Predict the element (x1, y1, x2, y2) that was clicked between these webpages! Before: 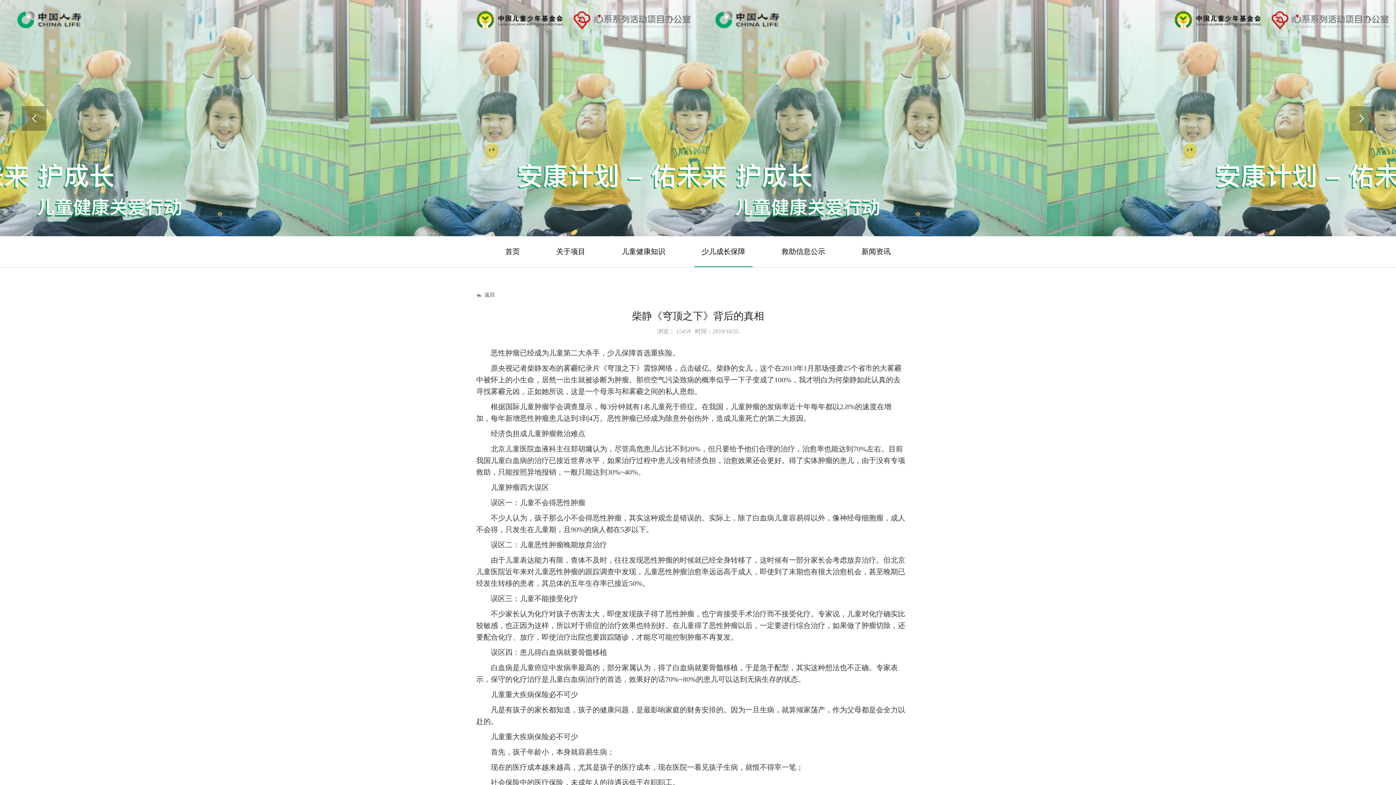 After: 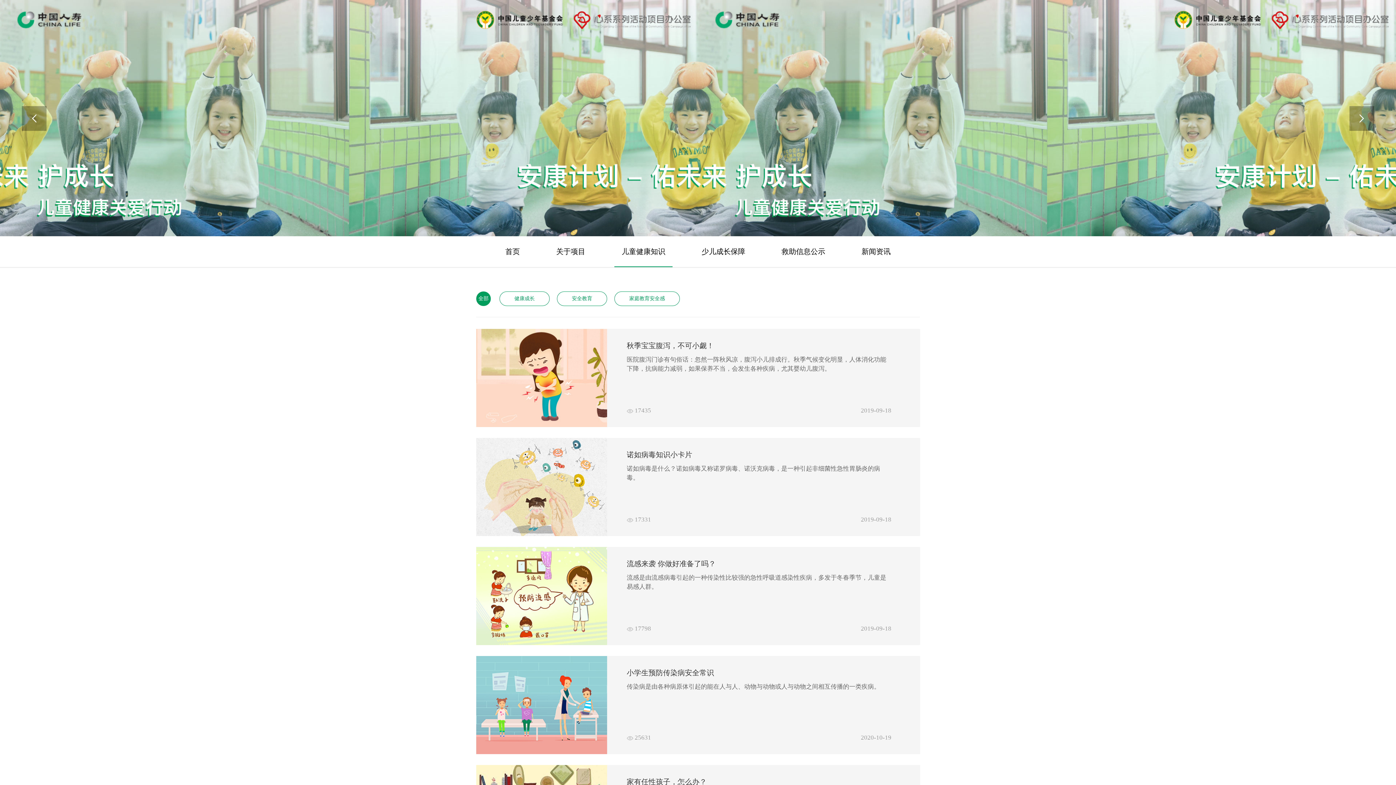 Action: label: 儿童健康知识 bbox: (614, 247, 672, 255)